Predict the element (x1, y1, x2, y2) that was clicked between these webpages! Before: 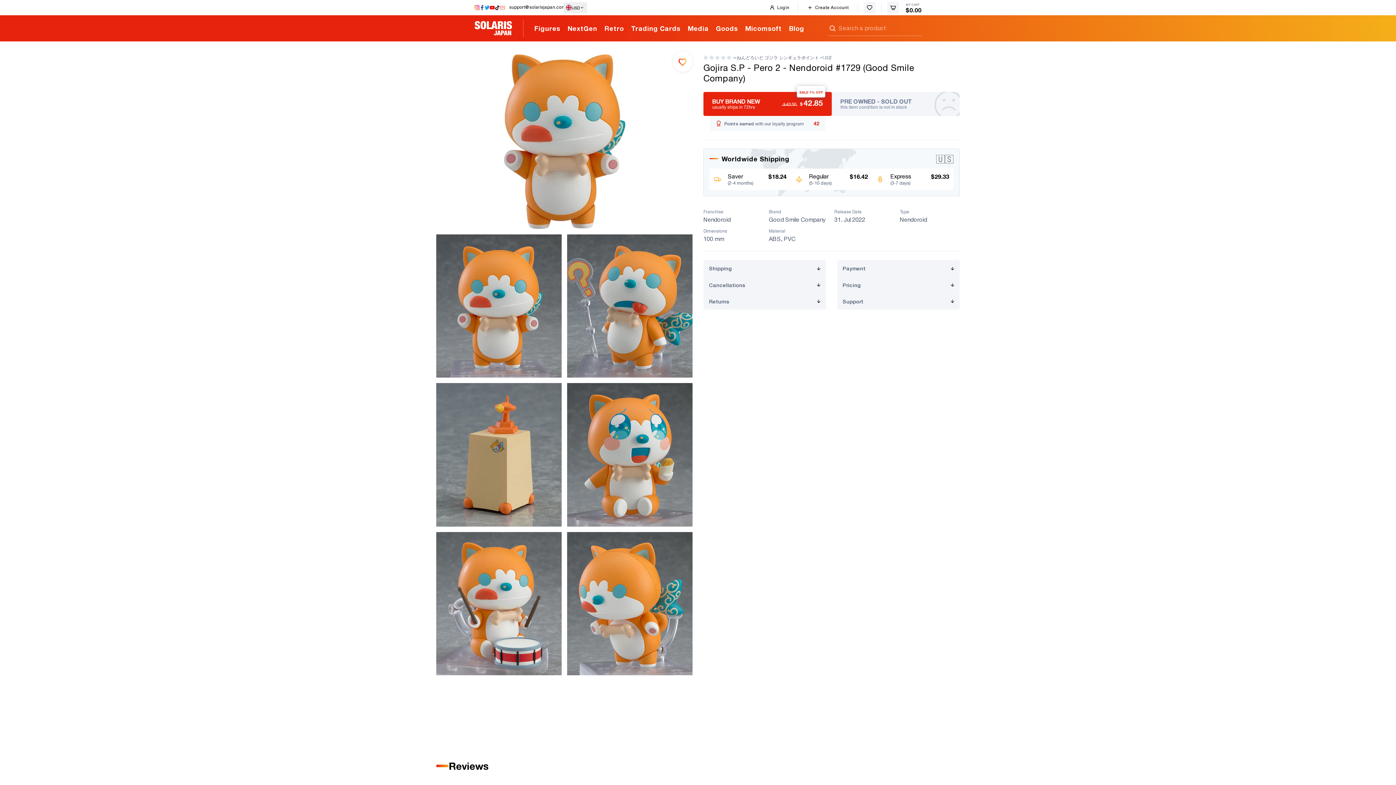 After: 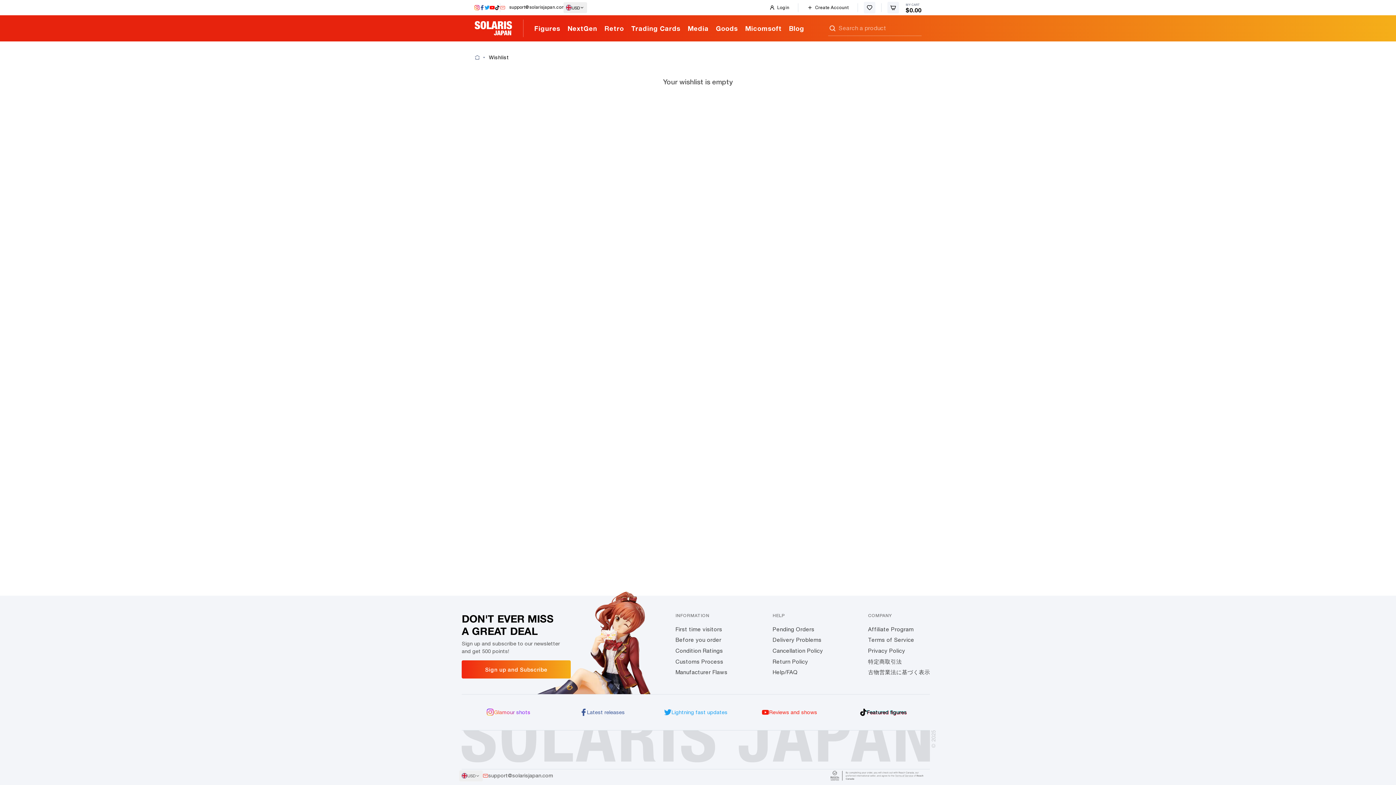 Action: label: Wishlist bbox: (863, 1, 875, 13)